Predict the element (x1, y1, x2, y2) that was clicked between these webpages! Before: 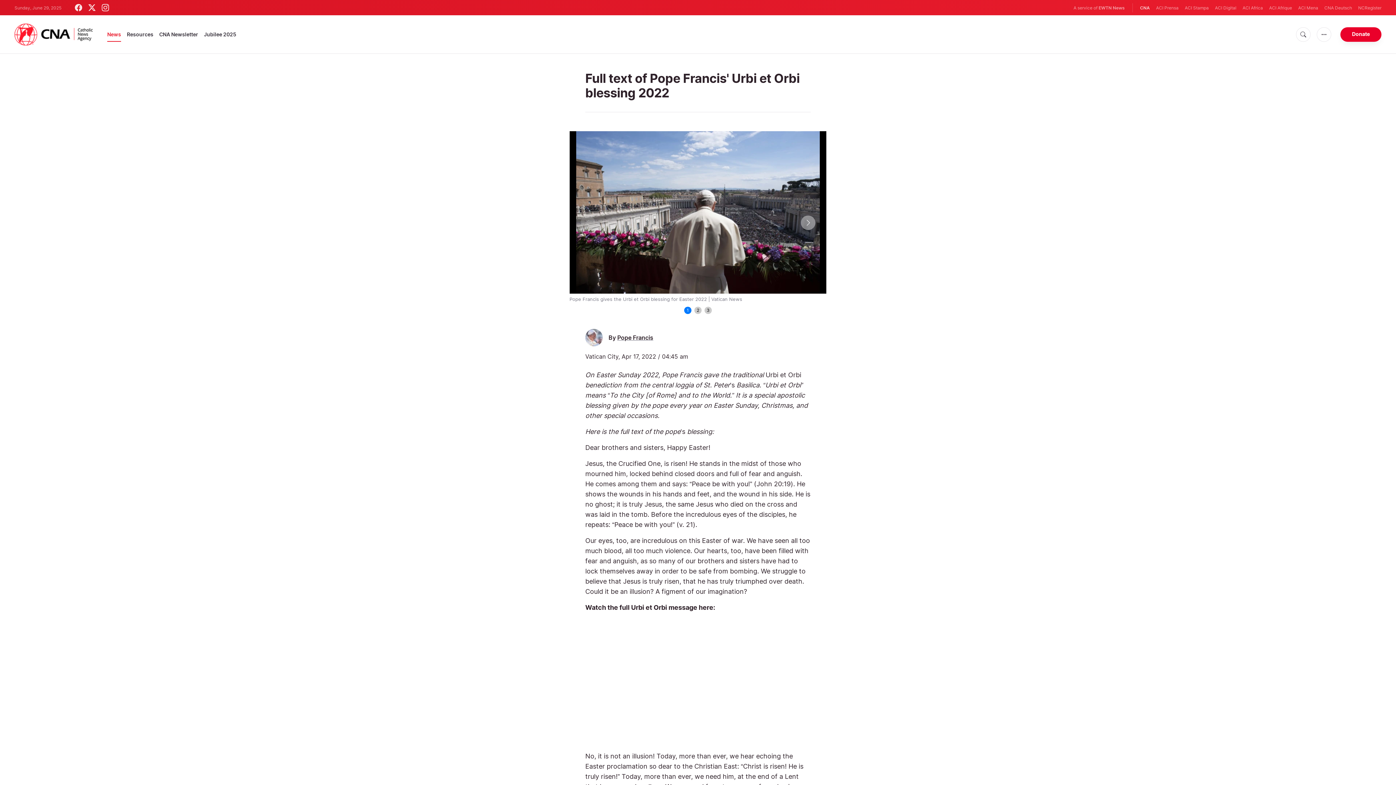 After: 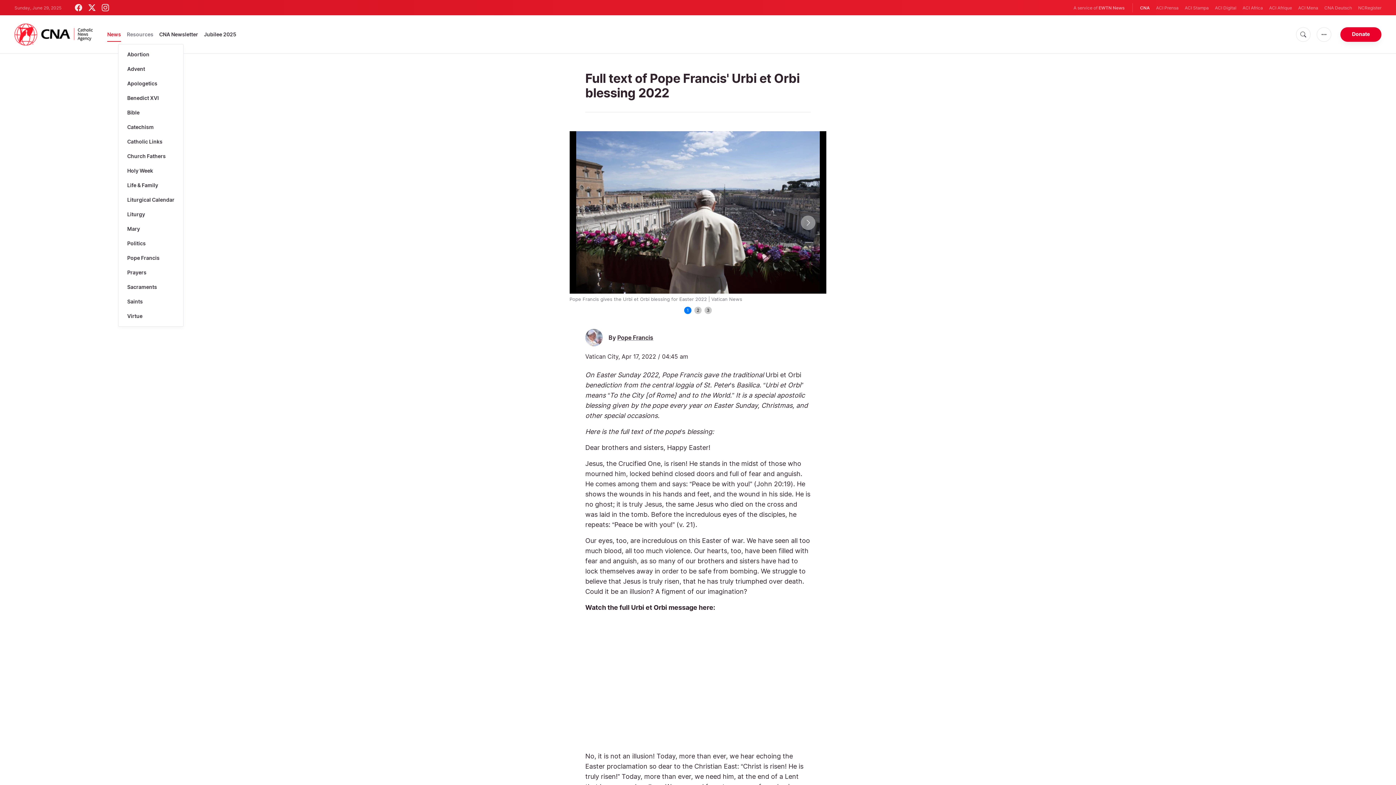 Action: label: Resources bbox: (126, 27, 153, 41)